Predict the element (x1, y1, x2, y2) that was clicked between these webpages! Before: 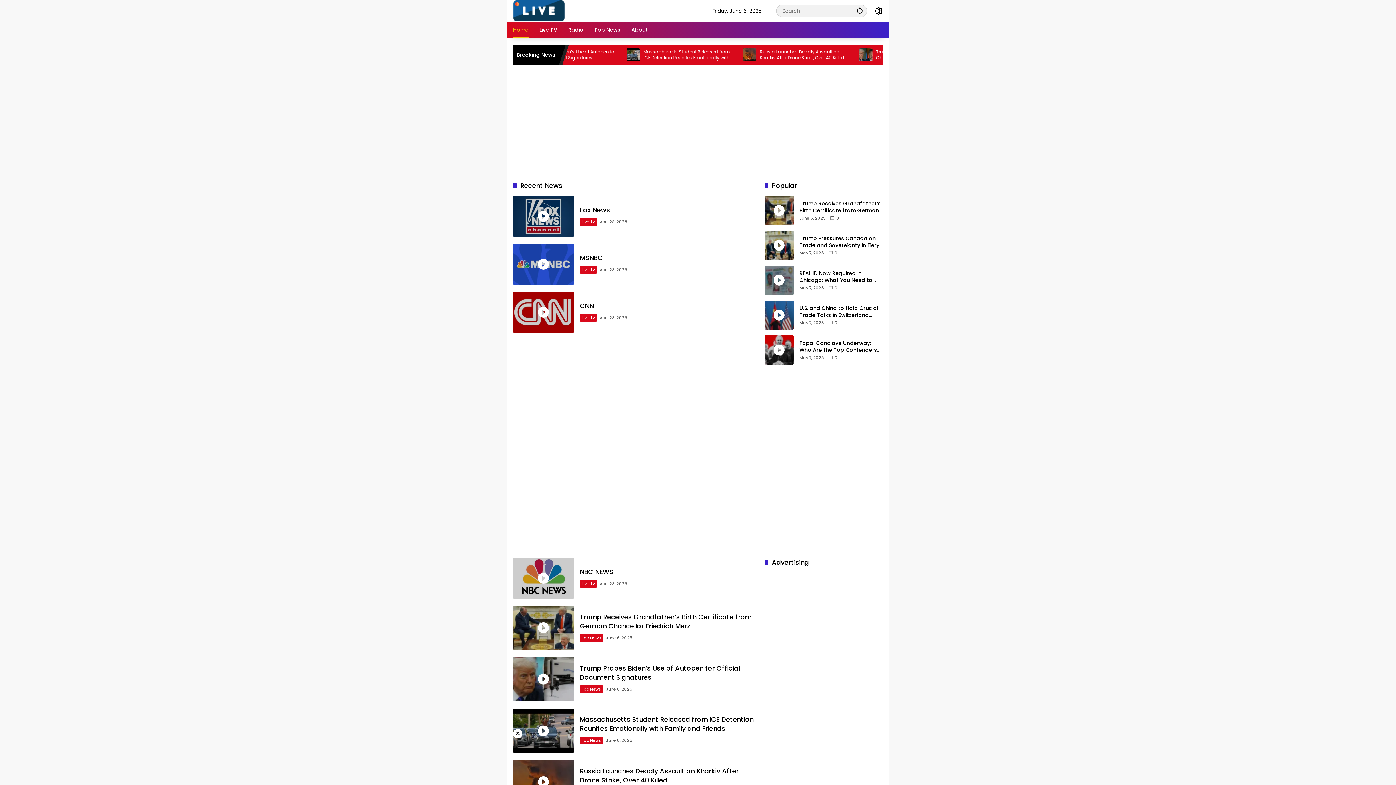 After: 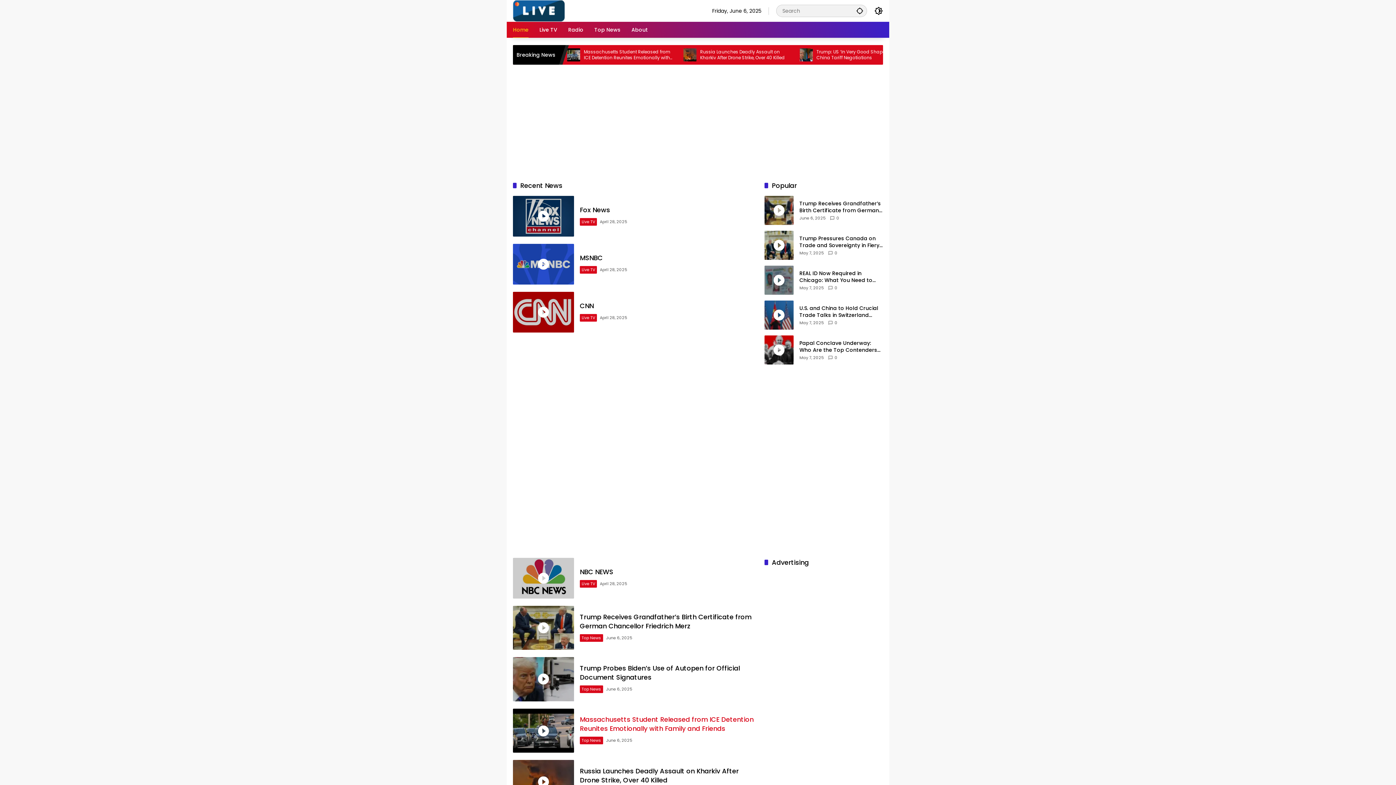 Action: bbox: (513, 729, 522, 738) label: ×